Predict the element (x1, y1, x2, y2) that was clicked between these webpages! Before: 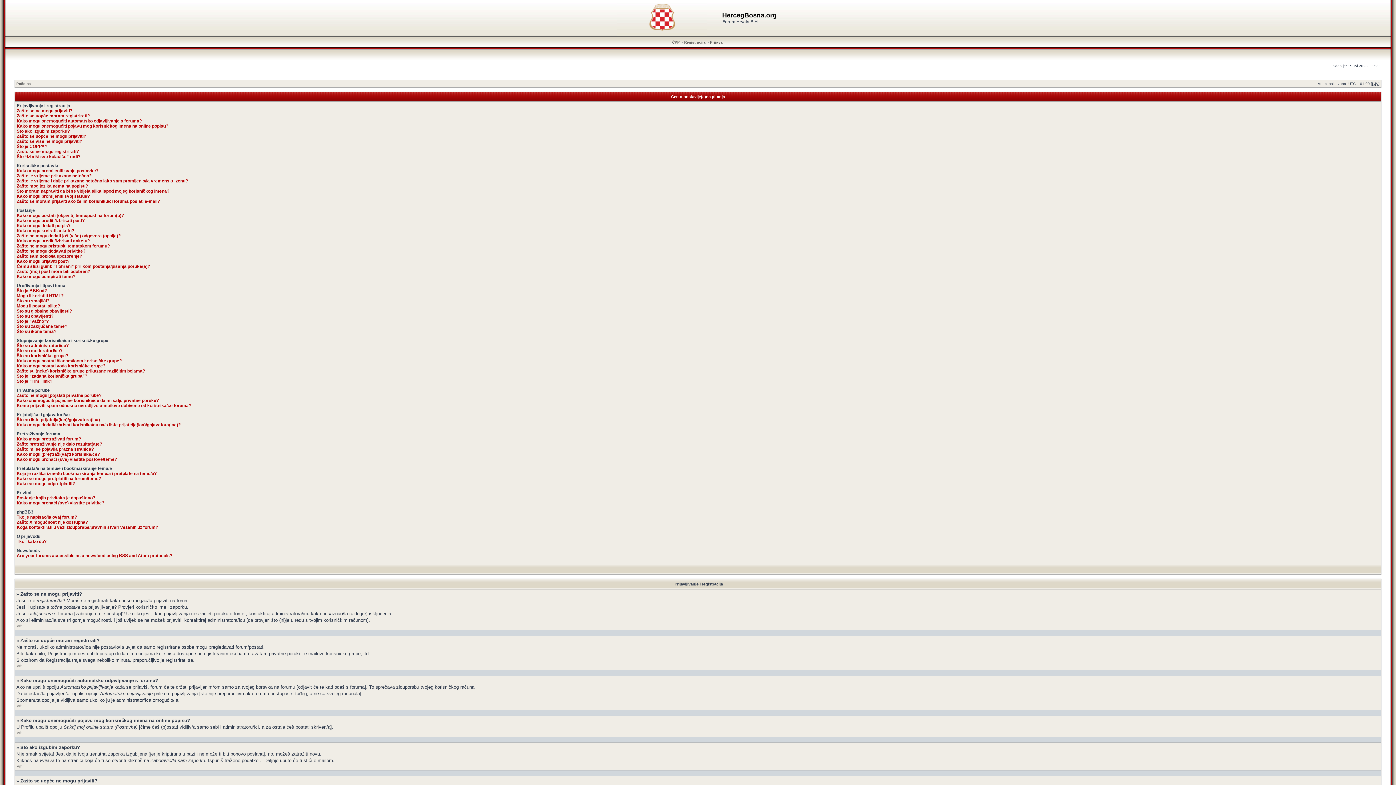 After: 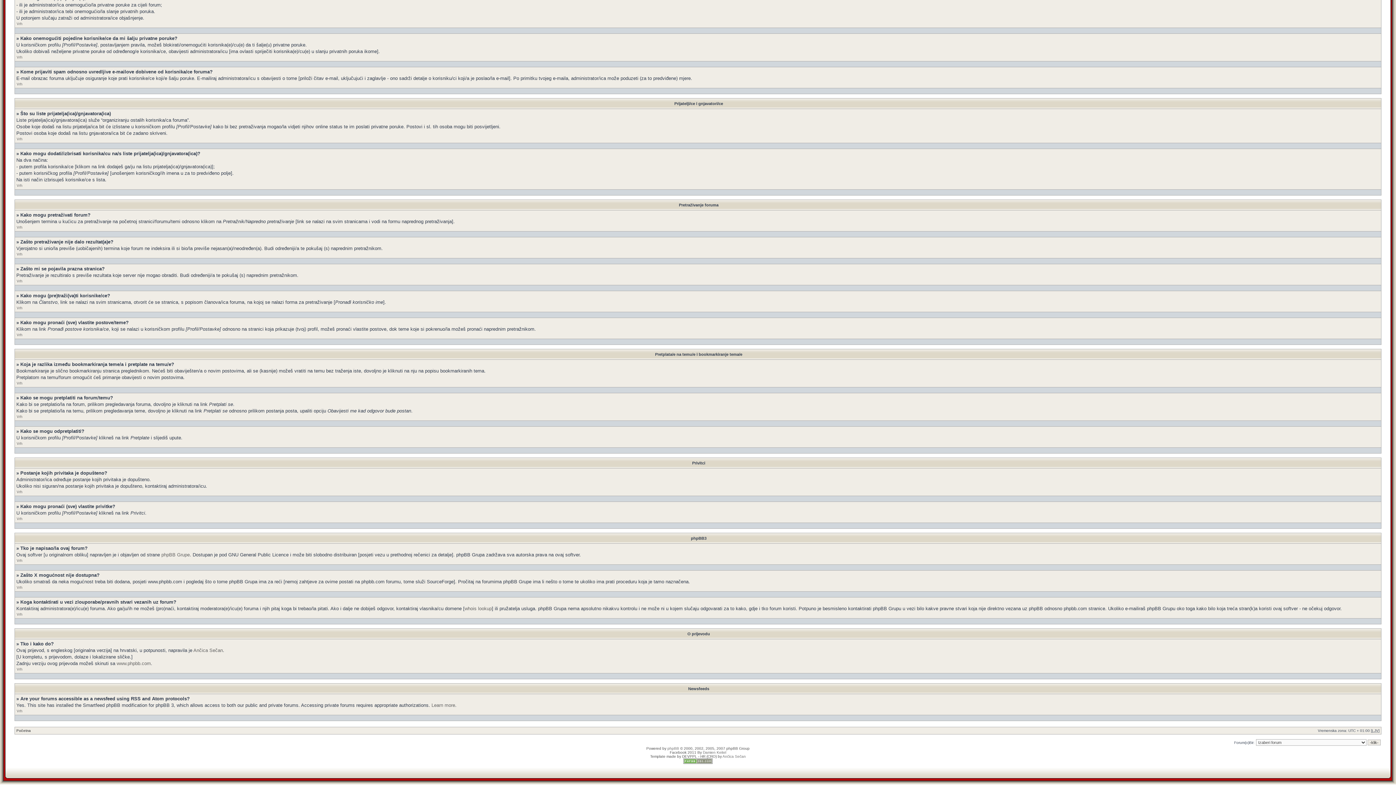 Action: bbox: (16, 446, 93, 452) label: Zašto mi se pojavila prazna stranica?